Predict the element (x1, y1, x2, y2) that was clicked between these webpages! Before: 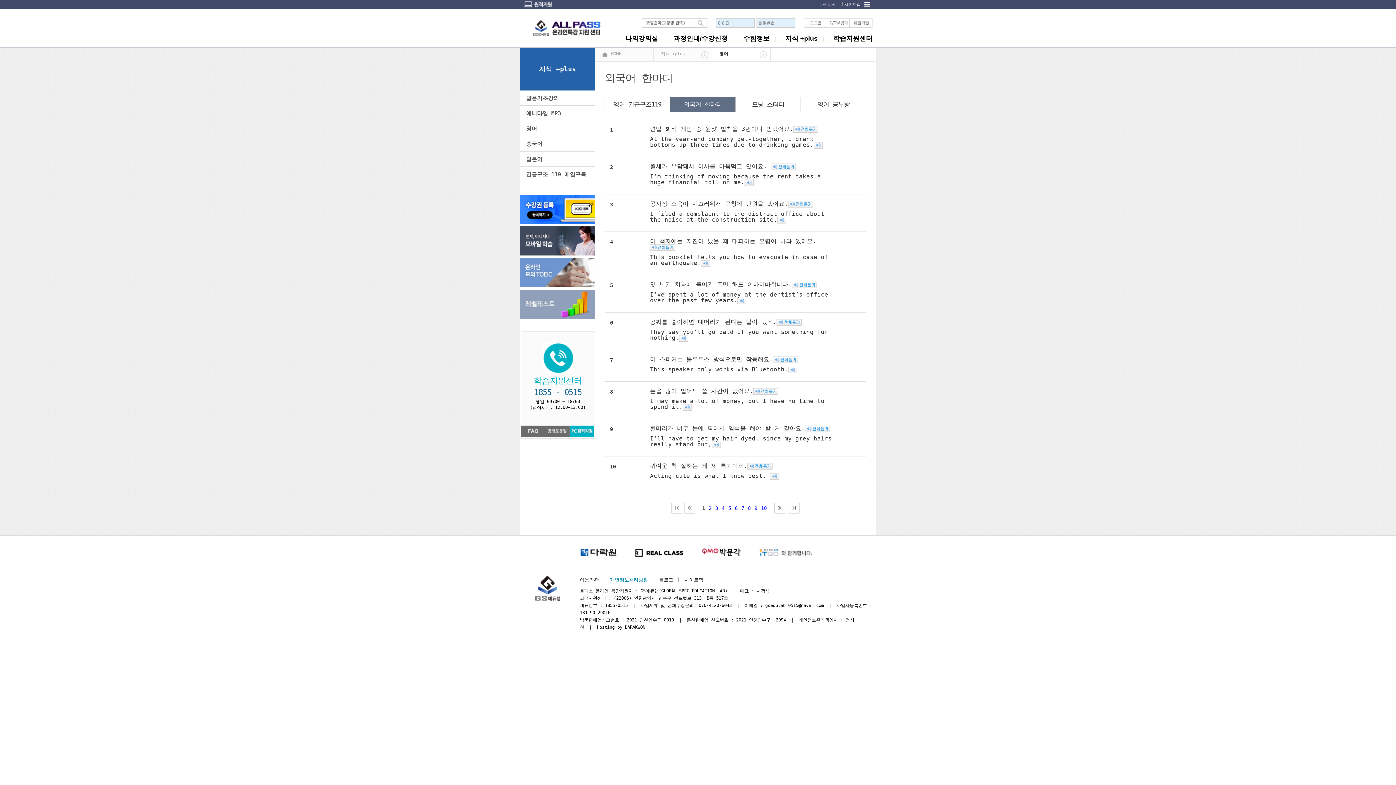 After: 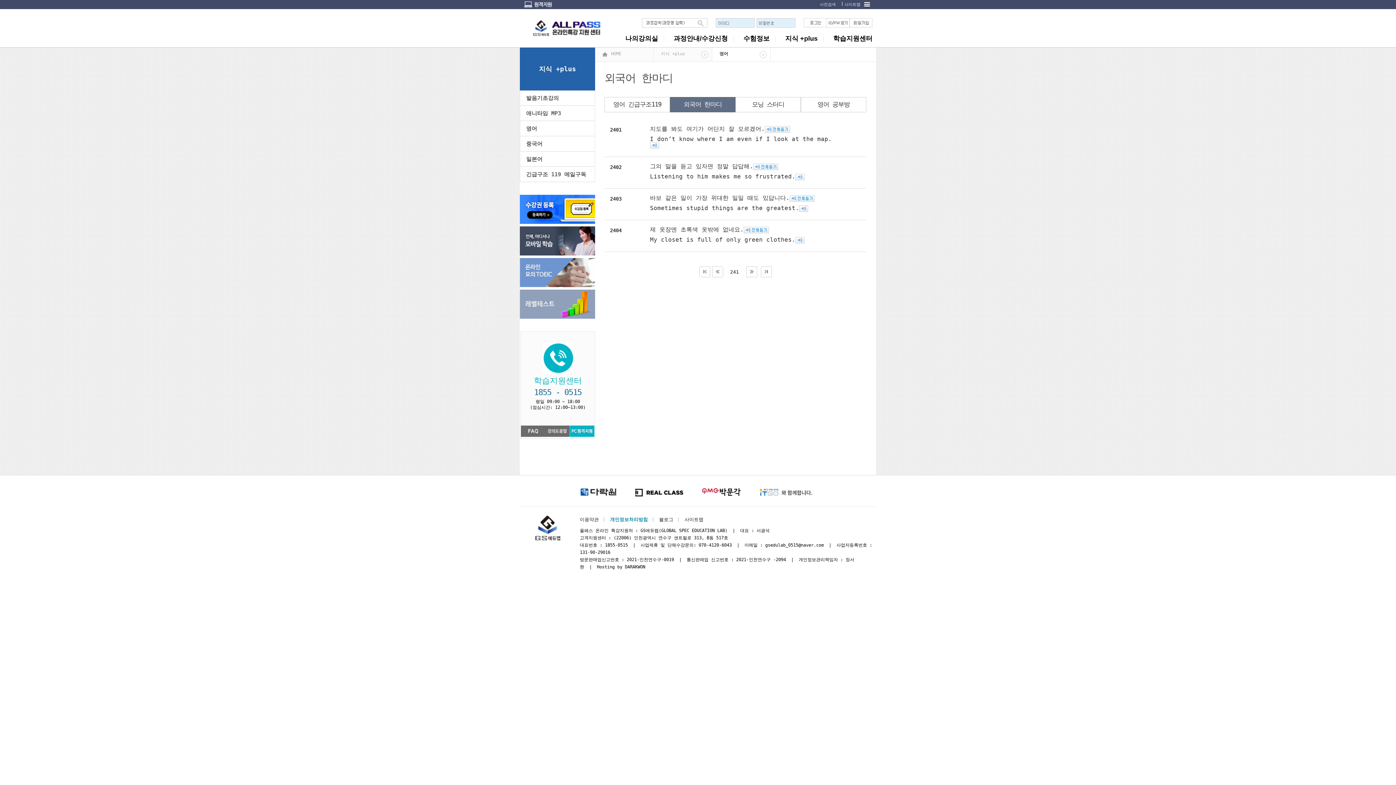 Action: label: 마지막 bbox: (788, 502, 799, 513)